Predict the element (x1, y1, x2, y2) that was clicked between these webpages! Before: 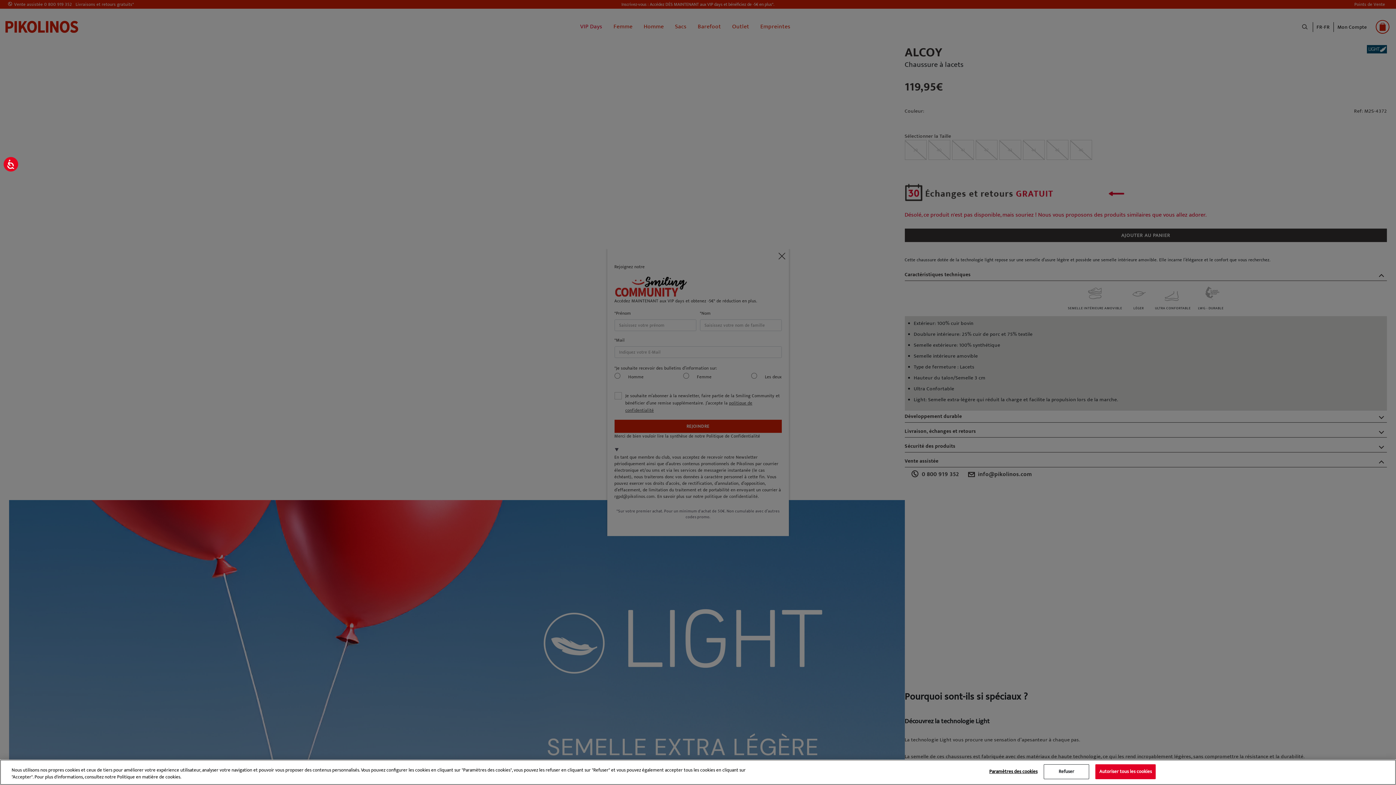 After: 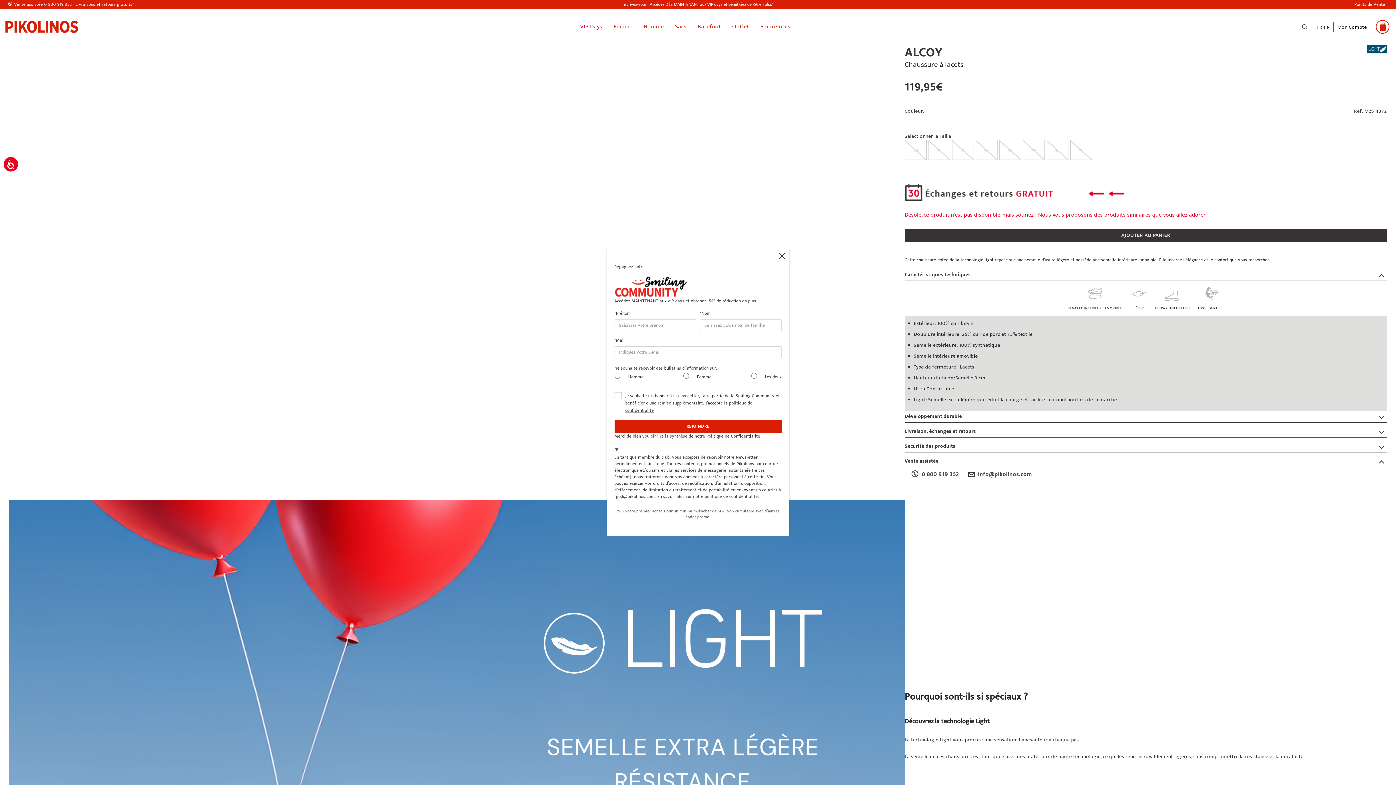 Action: bbox: (1044, 764, 1089, 779) label: Refuser